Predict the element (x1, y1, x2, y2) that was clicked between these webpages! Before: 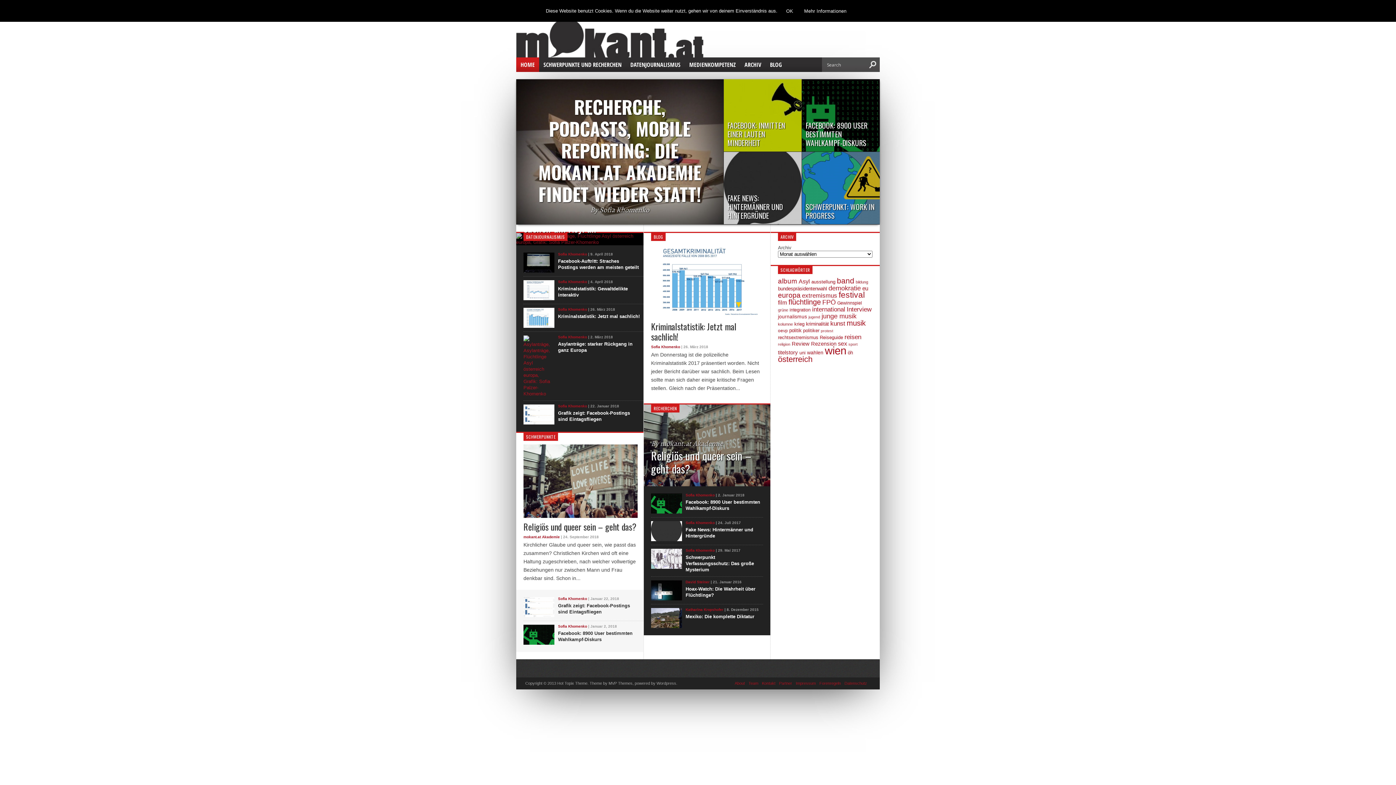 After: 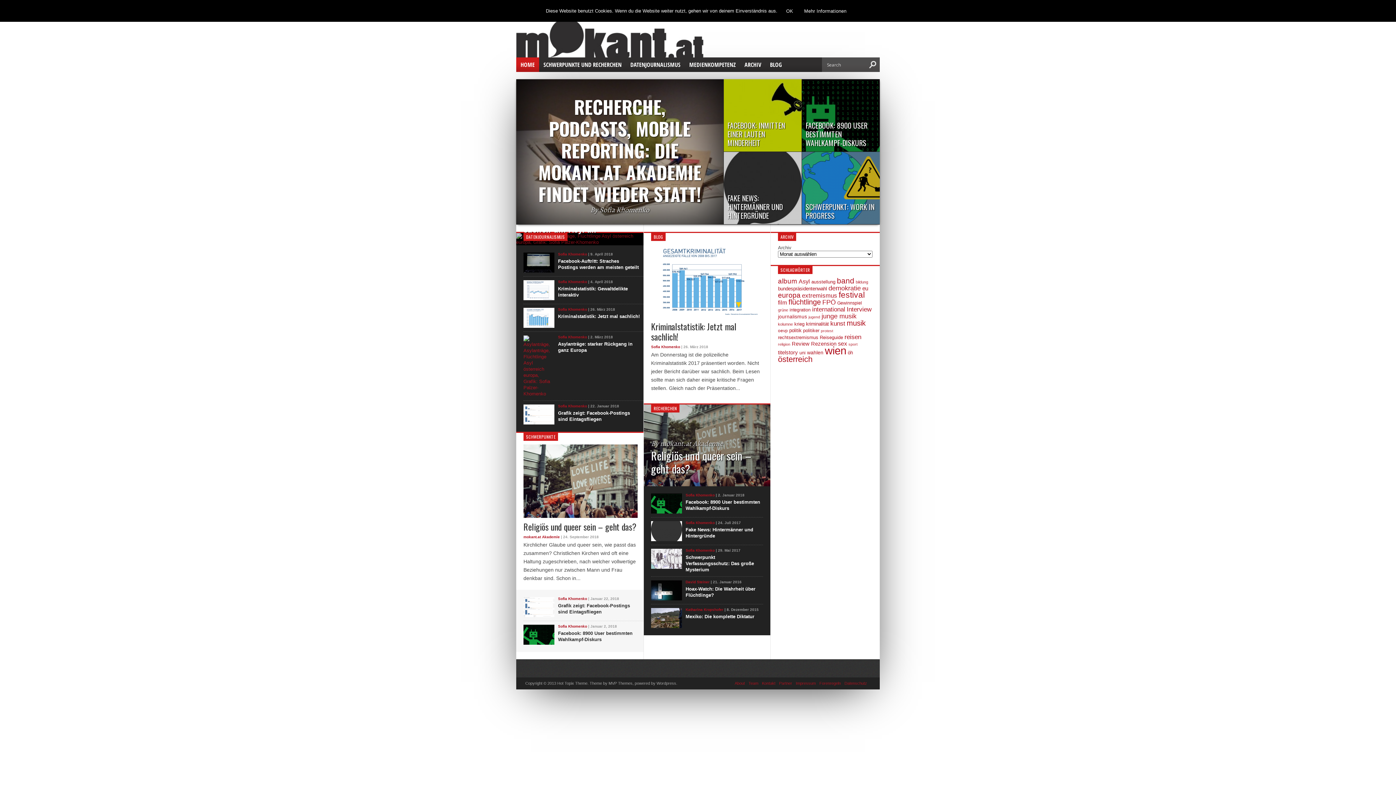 Action: bbox: (778, 322, 793, 326) label: kolumne (15 Einträge)